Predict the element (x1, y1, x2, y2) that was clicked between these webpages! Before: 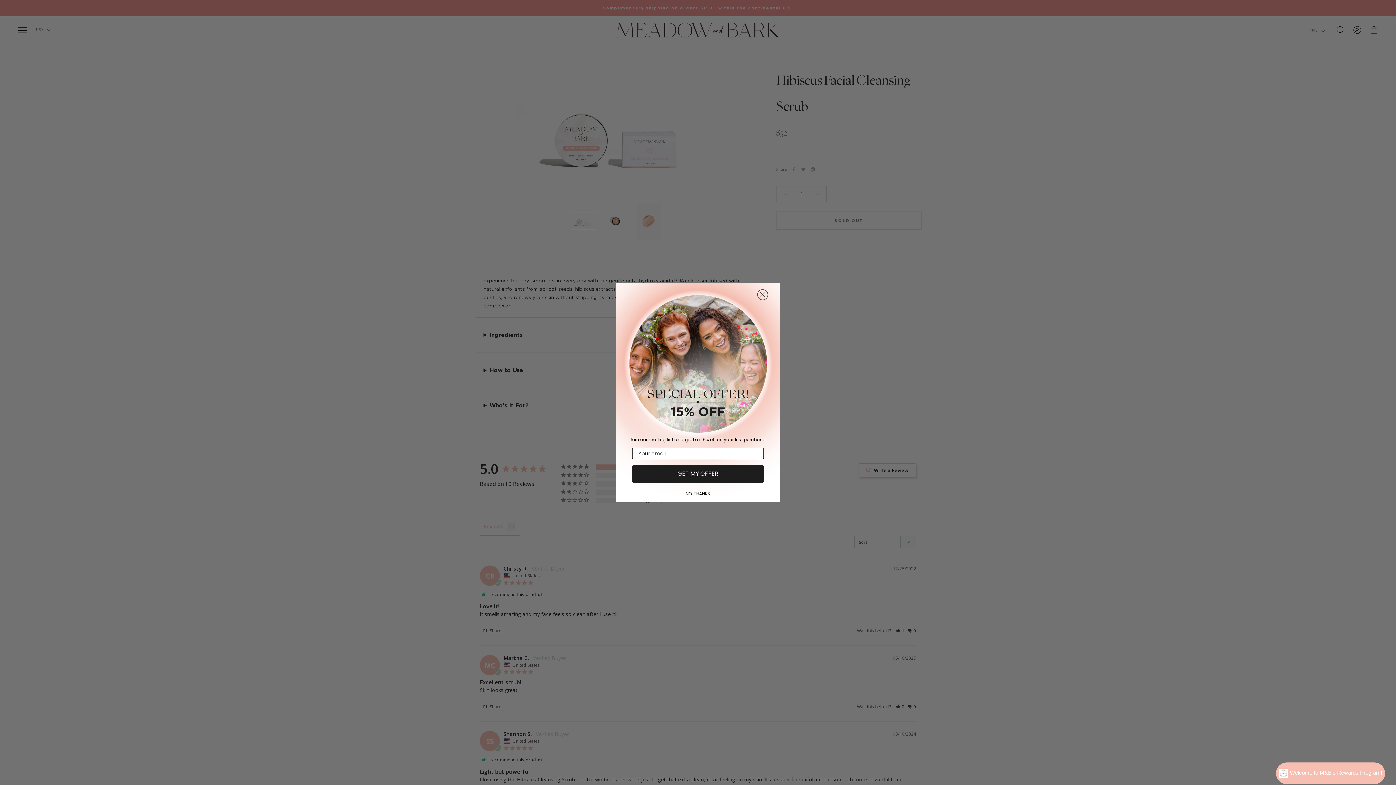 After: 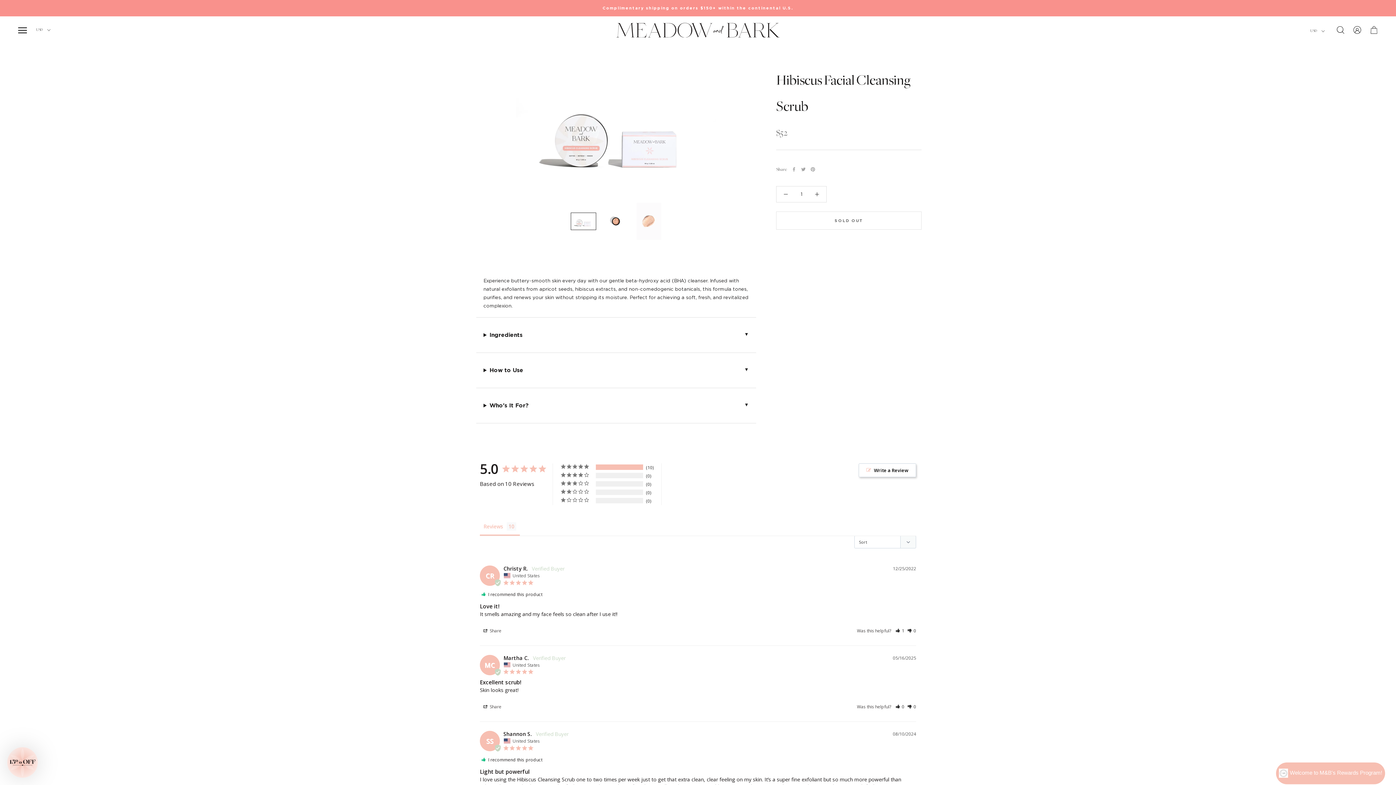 Action: label: Close dialog bbox: (757, 289, 768, 300)